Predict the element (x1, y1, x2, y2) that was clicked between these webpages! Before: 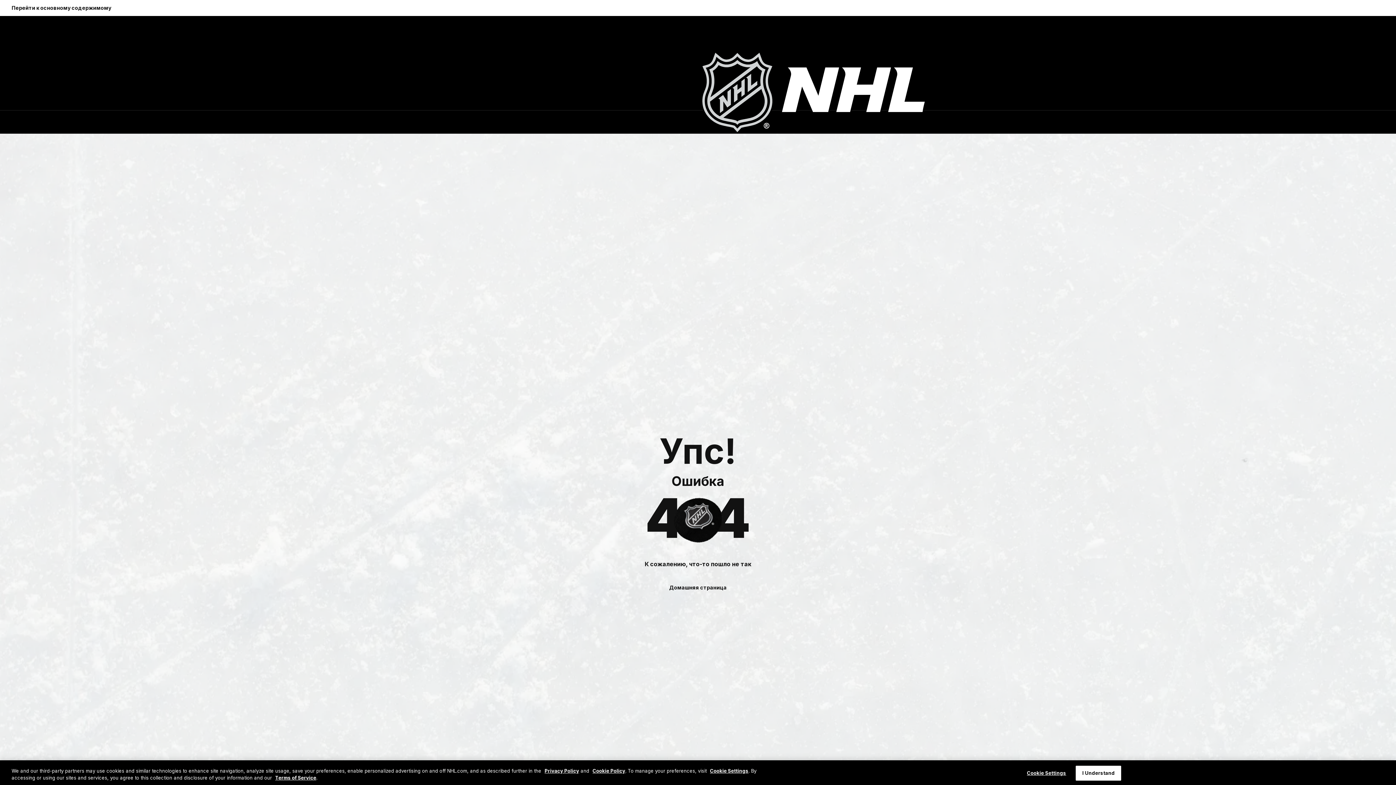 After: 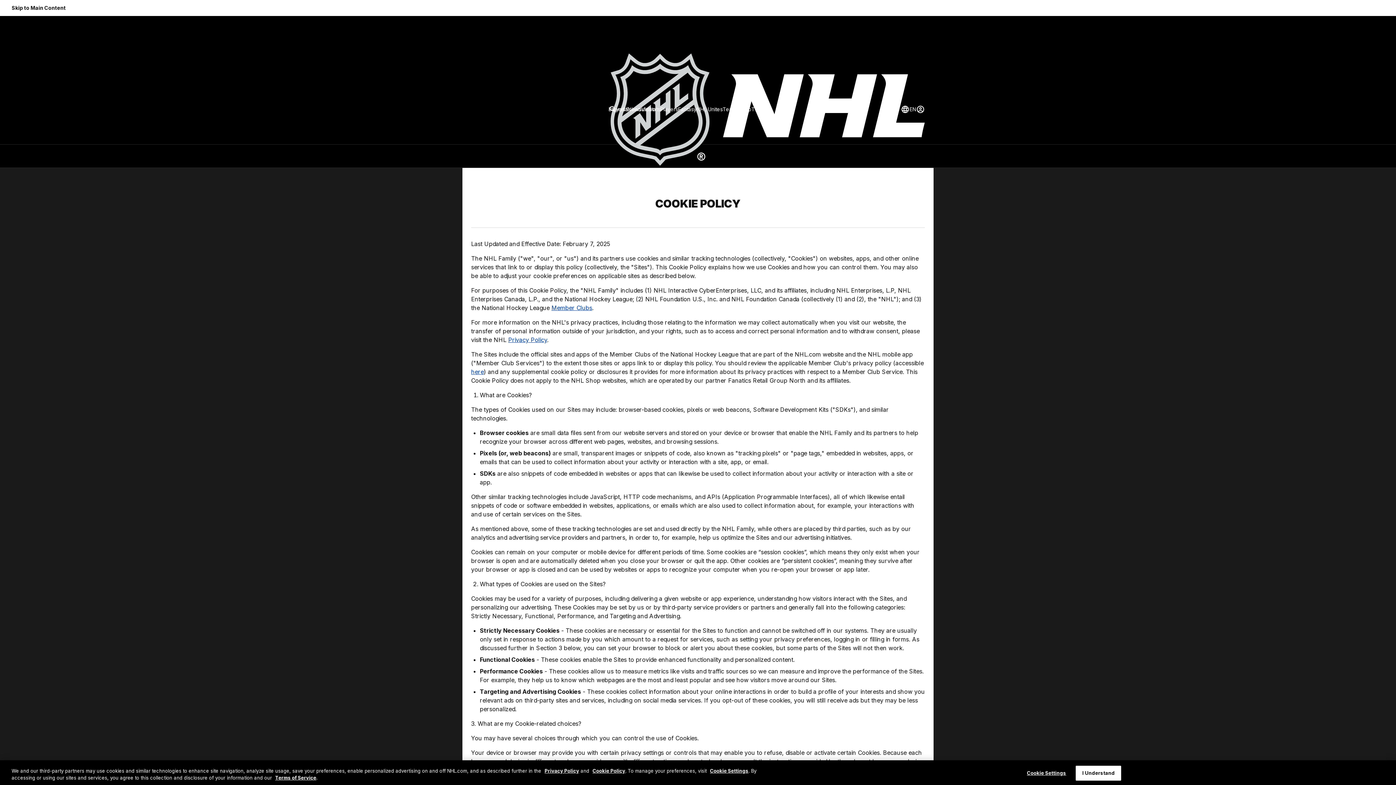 Action: bbox: (592, 768, 625, 774) label: Cookie Policy